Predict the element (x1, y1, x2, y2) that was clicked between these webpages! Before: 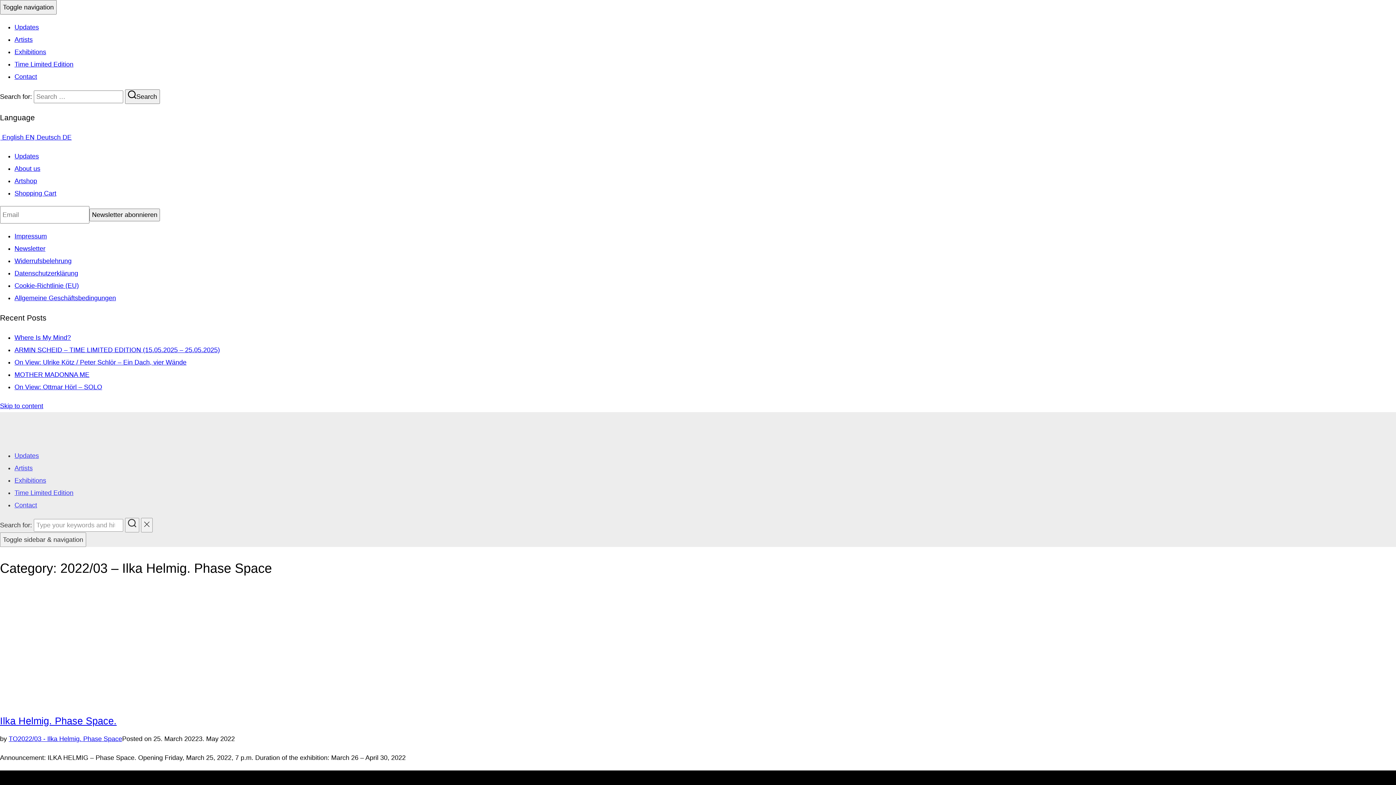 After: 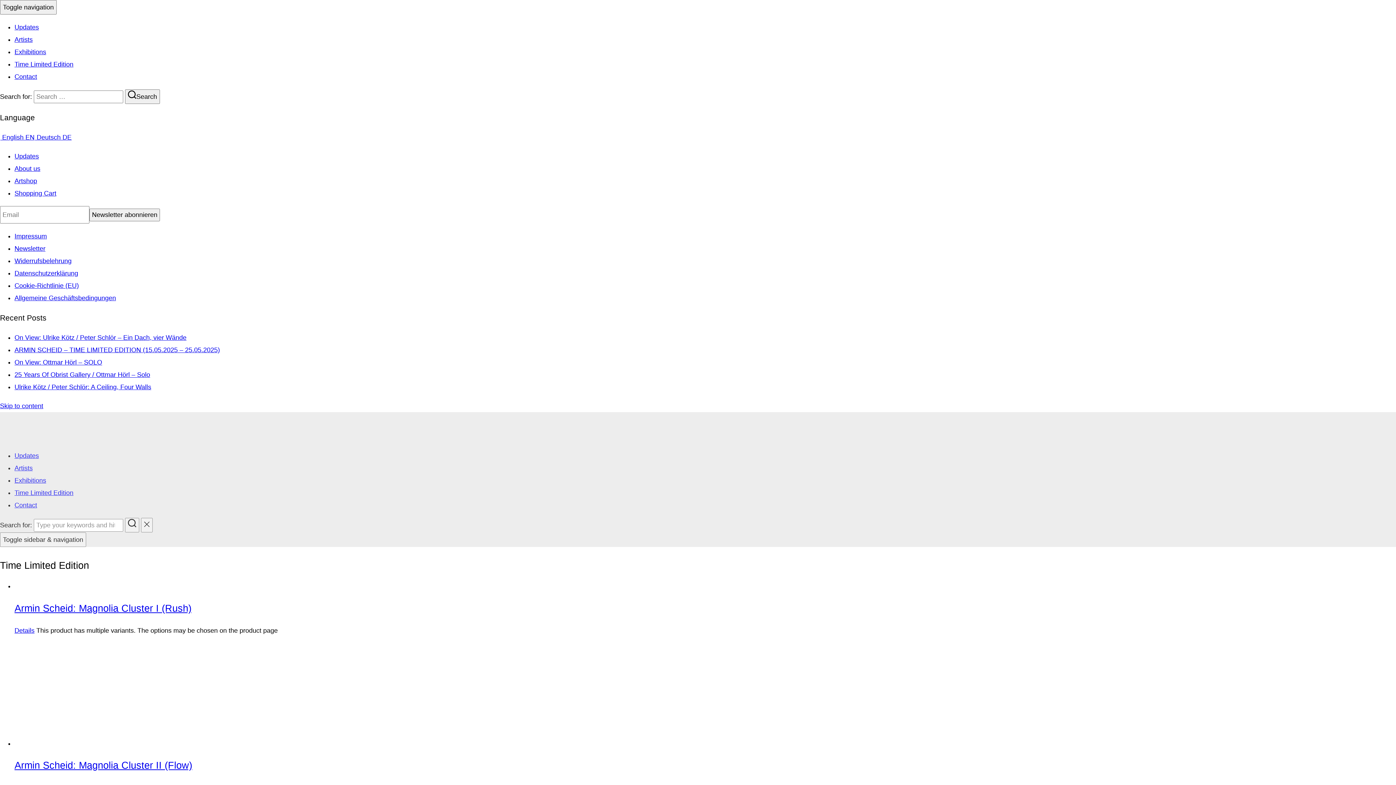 Action: label: Time Limited Edition bbox: (14, 489, 73, 496)